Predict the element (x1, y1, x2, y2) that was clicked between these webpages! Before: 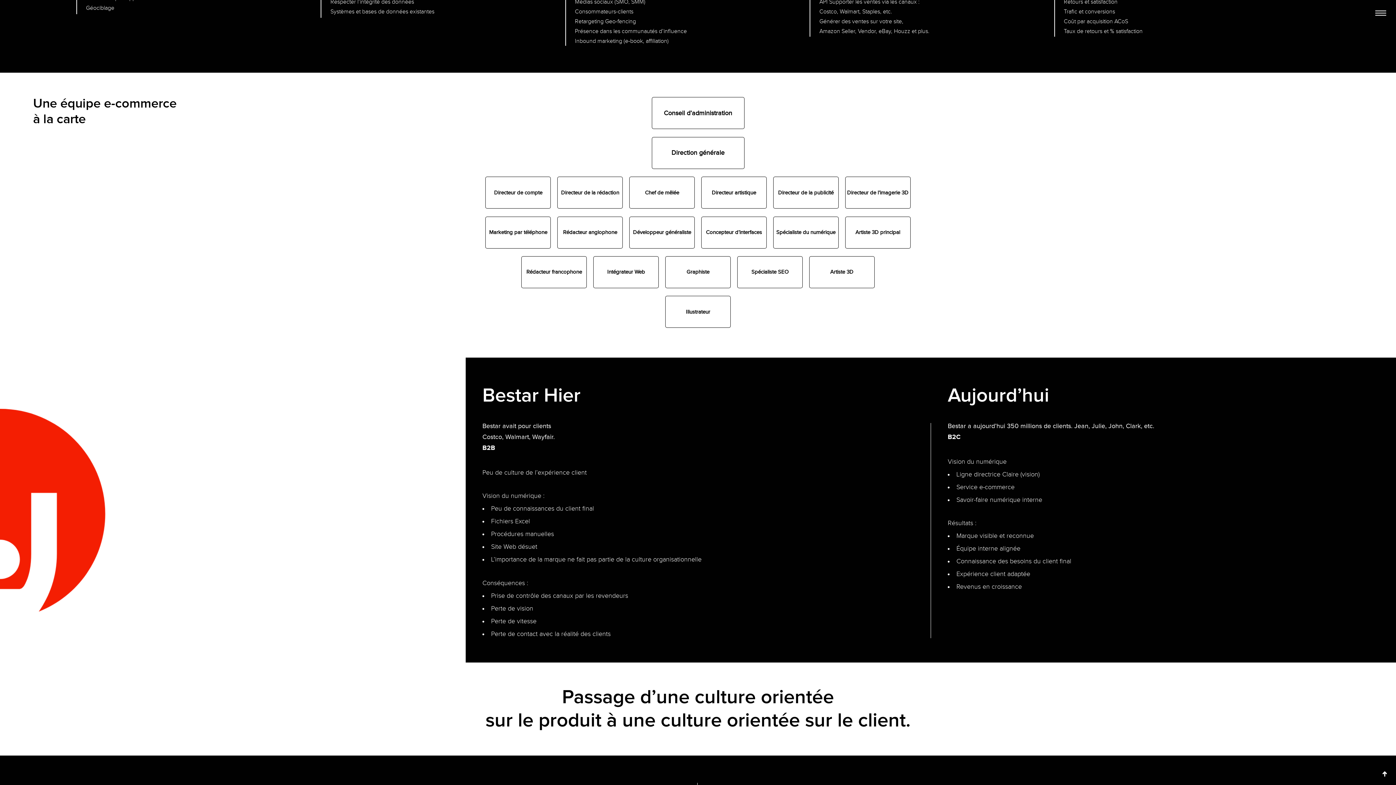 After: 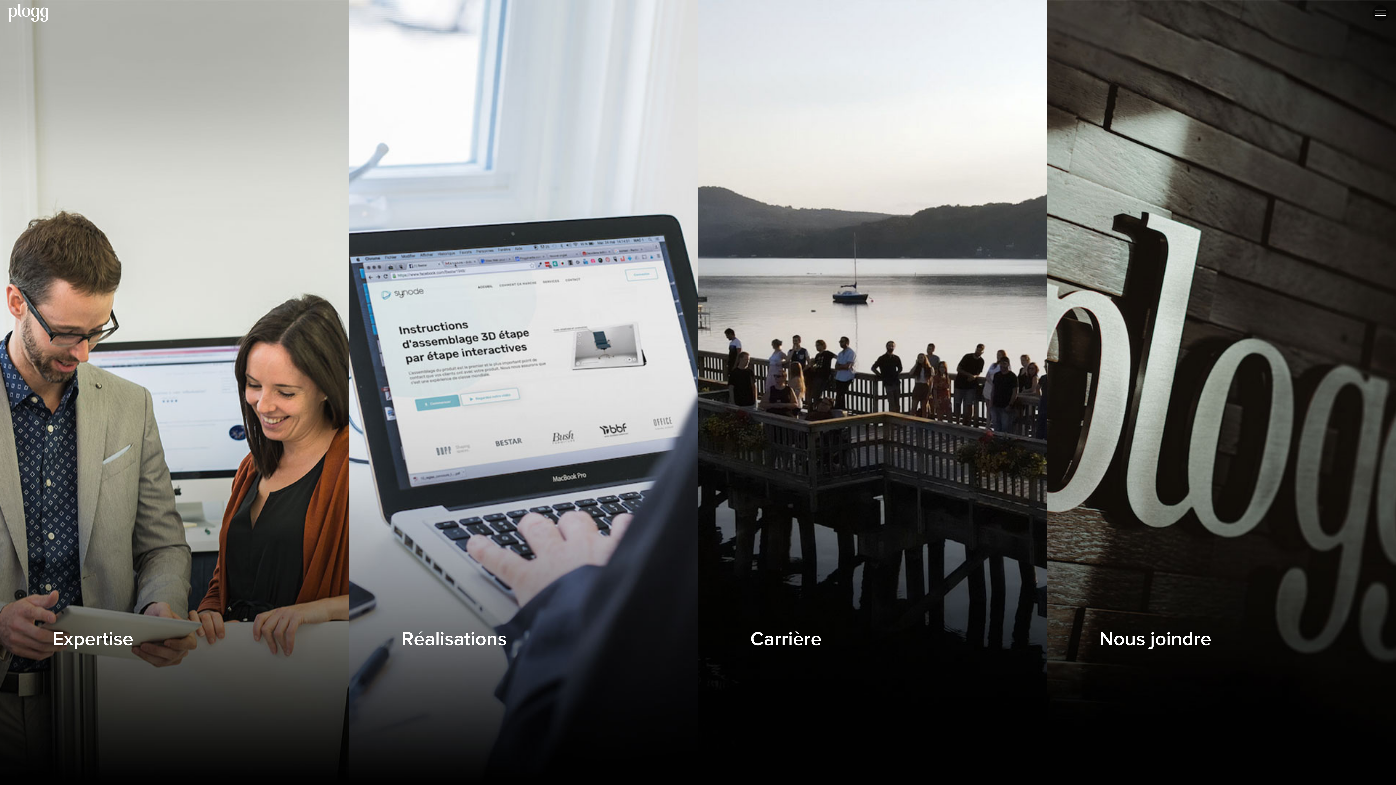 Action: bbox: (7, 3, 47, 21)